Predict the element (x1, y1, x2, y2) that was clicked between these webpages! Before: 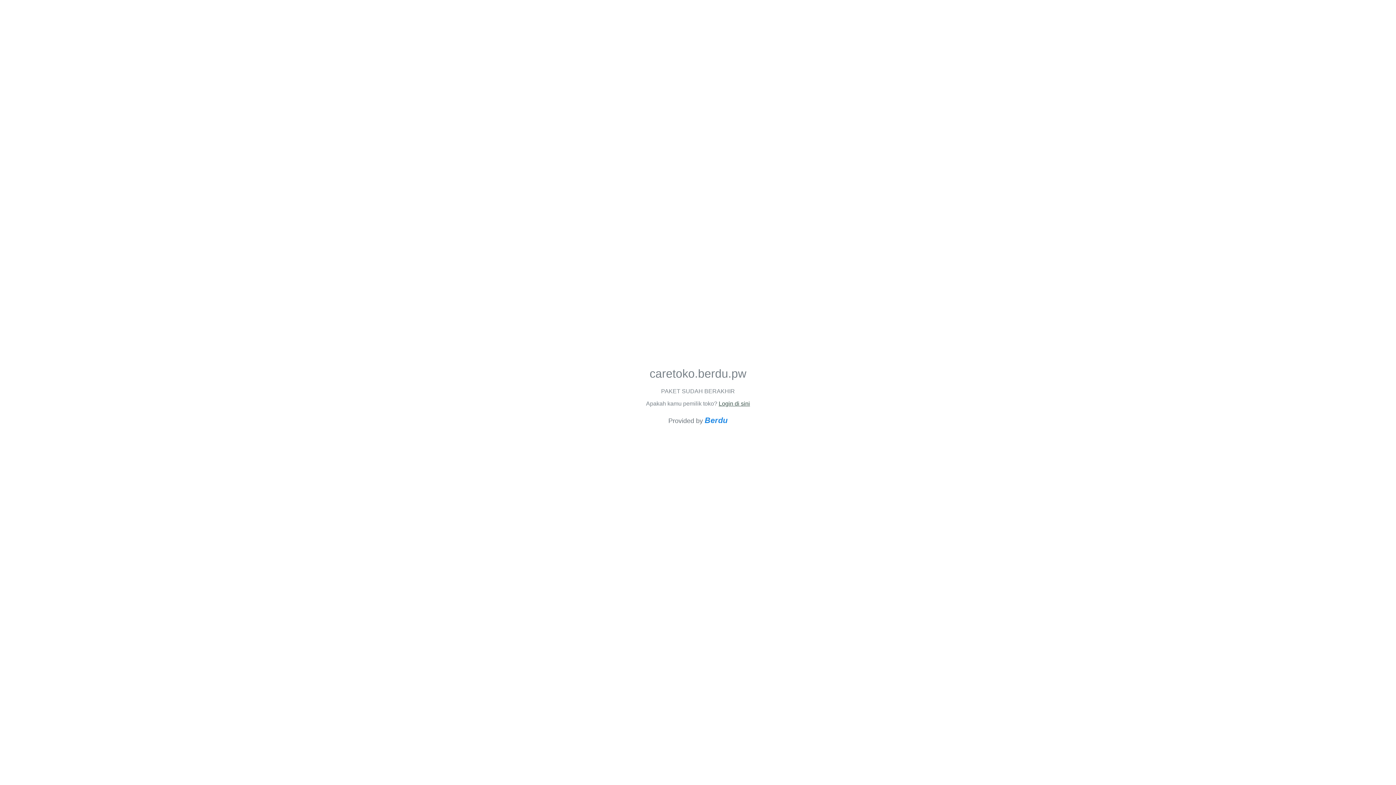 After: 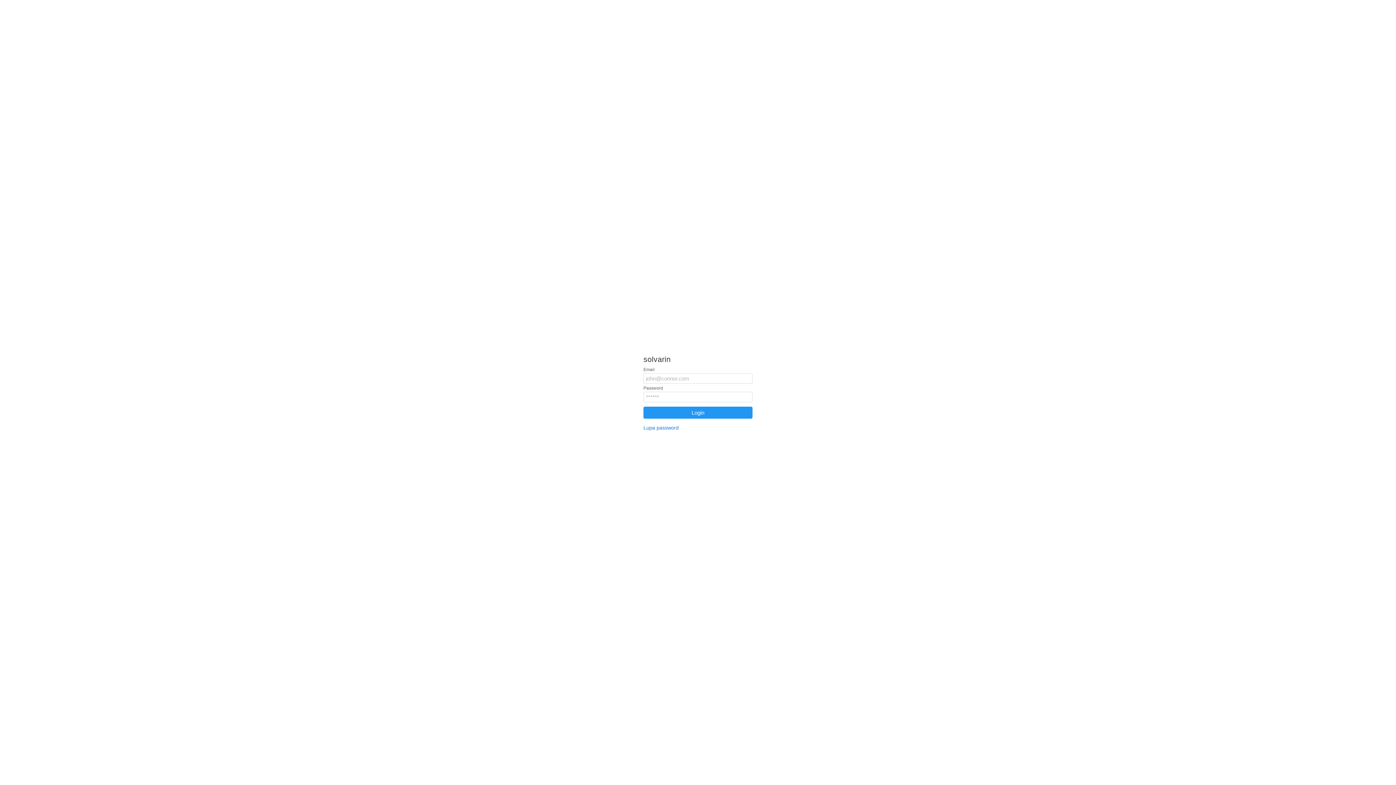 Action: bbox: (718, 400, 750, 406) label: Login di sini